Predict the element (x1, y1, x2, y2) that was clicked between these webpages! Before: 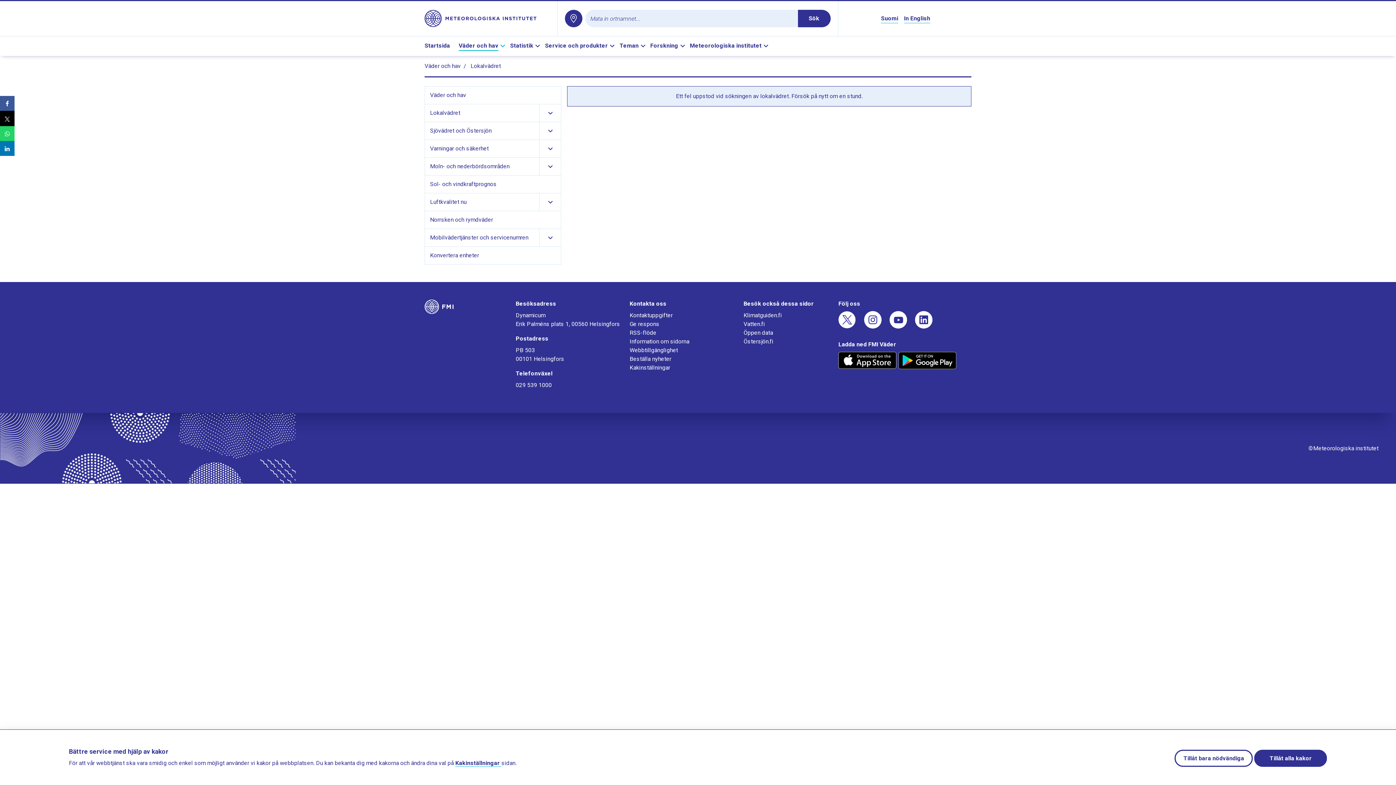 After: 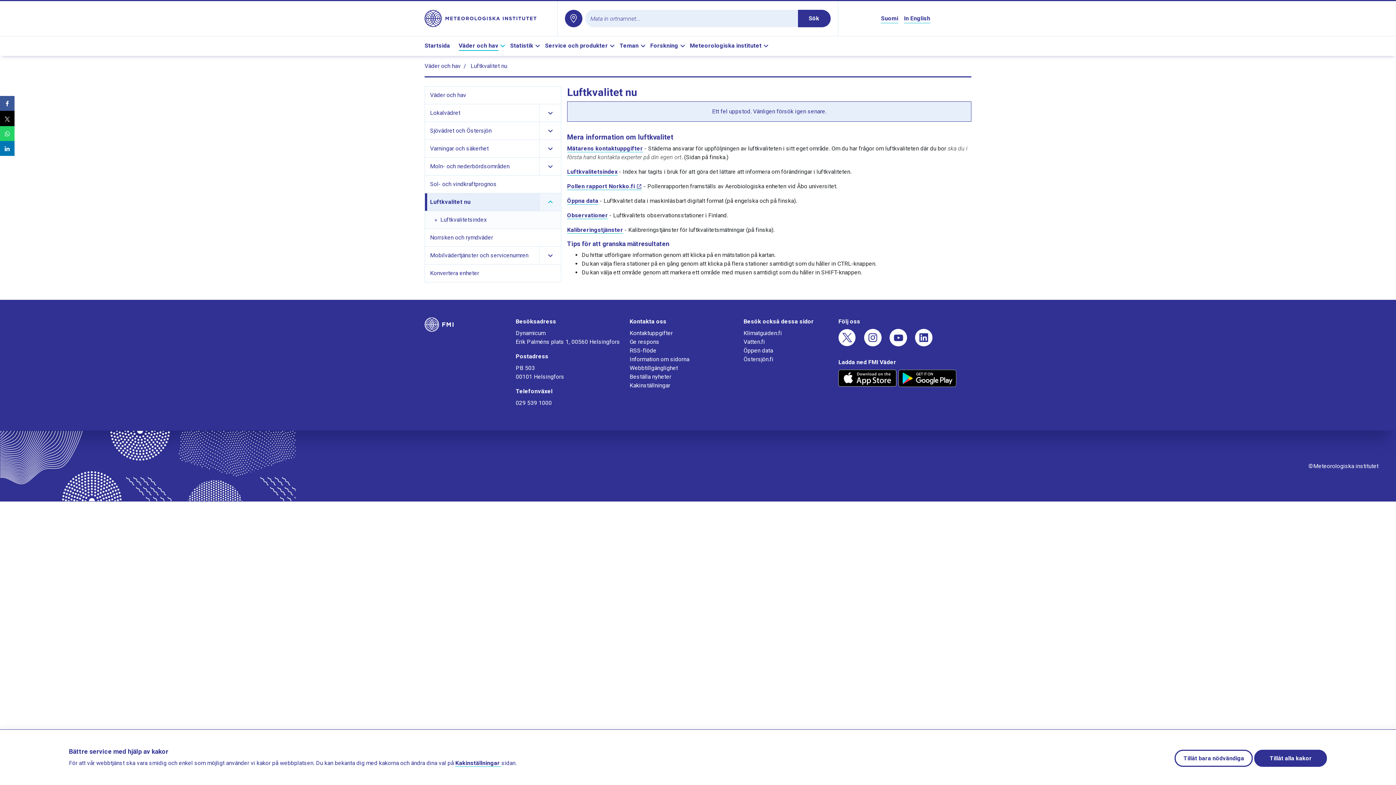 Action: bbox: (427, 193, 539, 210) label: Luftkvalitet nu